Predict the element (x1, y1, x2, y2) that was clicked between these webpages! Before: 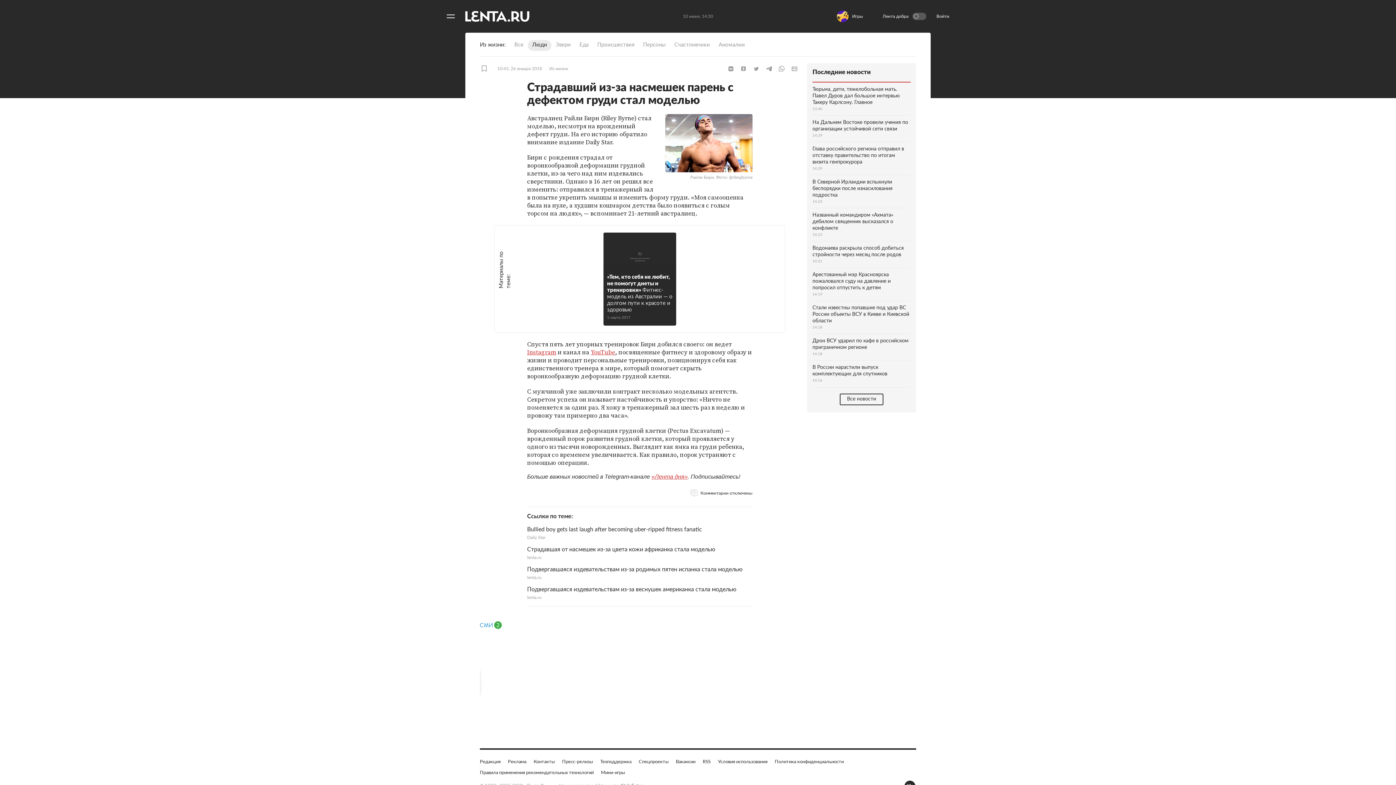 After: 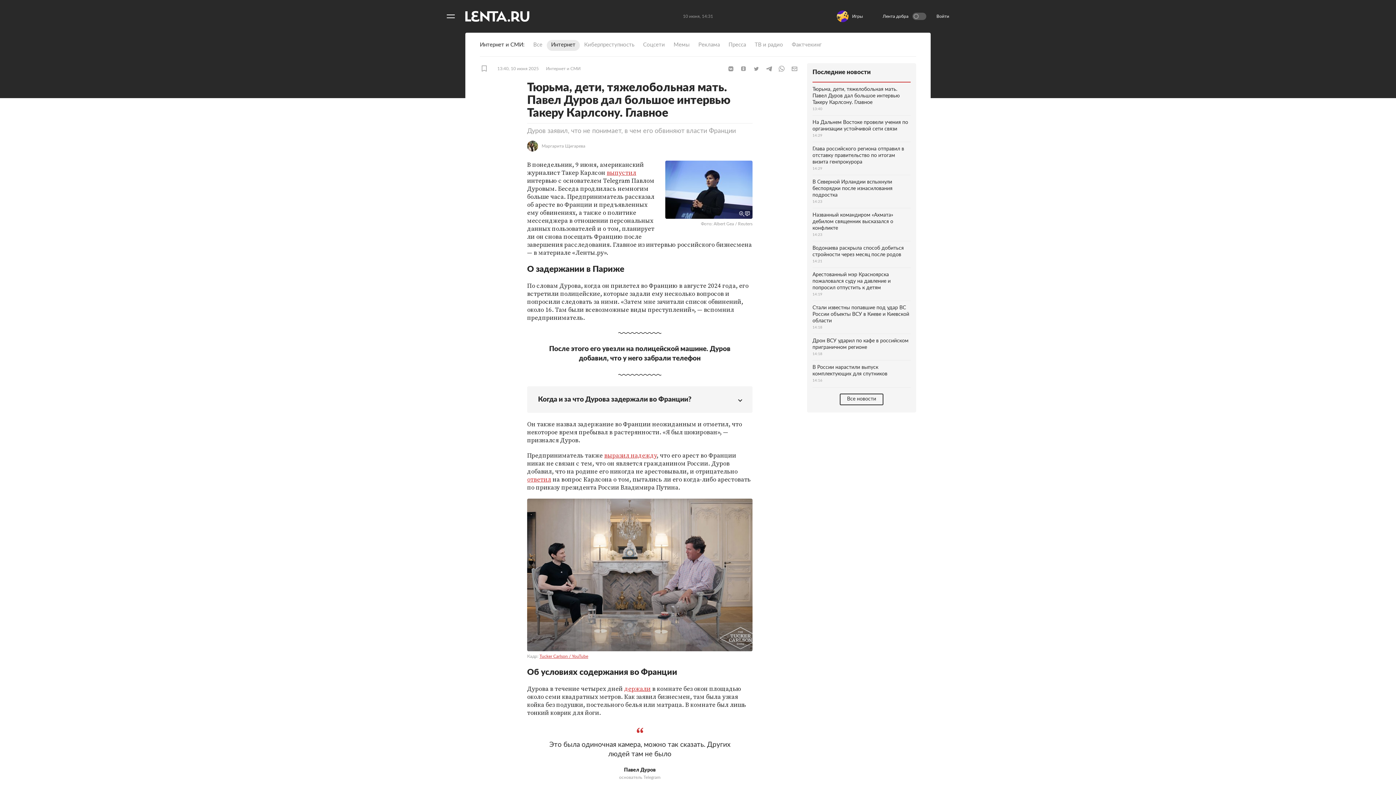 Action: label: Тюрьма, дети, тяжелобольная мать. Павел Дуров дал большое интервью Такеру Карлсону. Главное
13:40 bbox: (812, 82, 910, 115)